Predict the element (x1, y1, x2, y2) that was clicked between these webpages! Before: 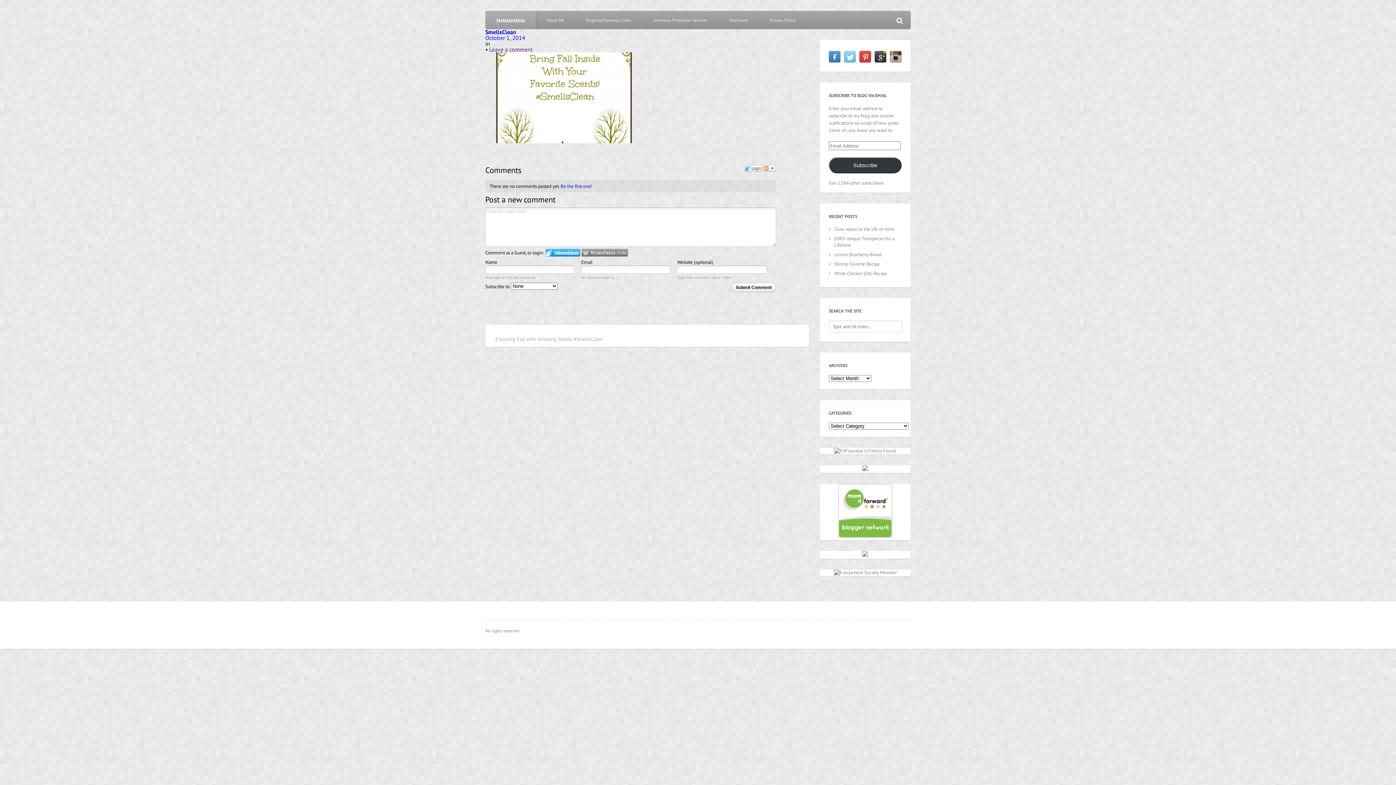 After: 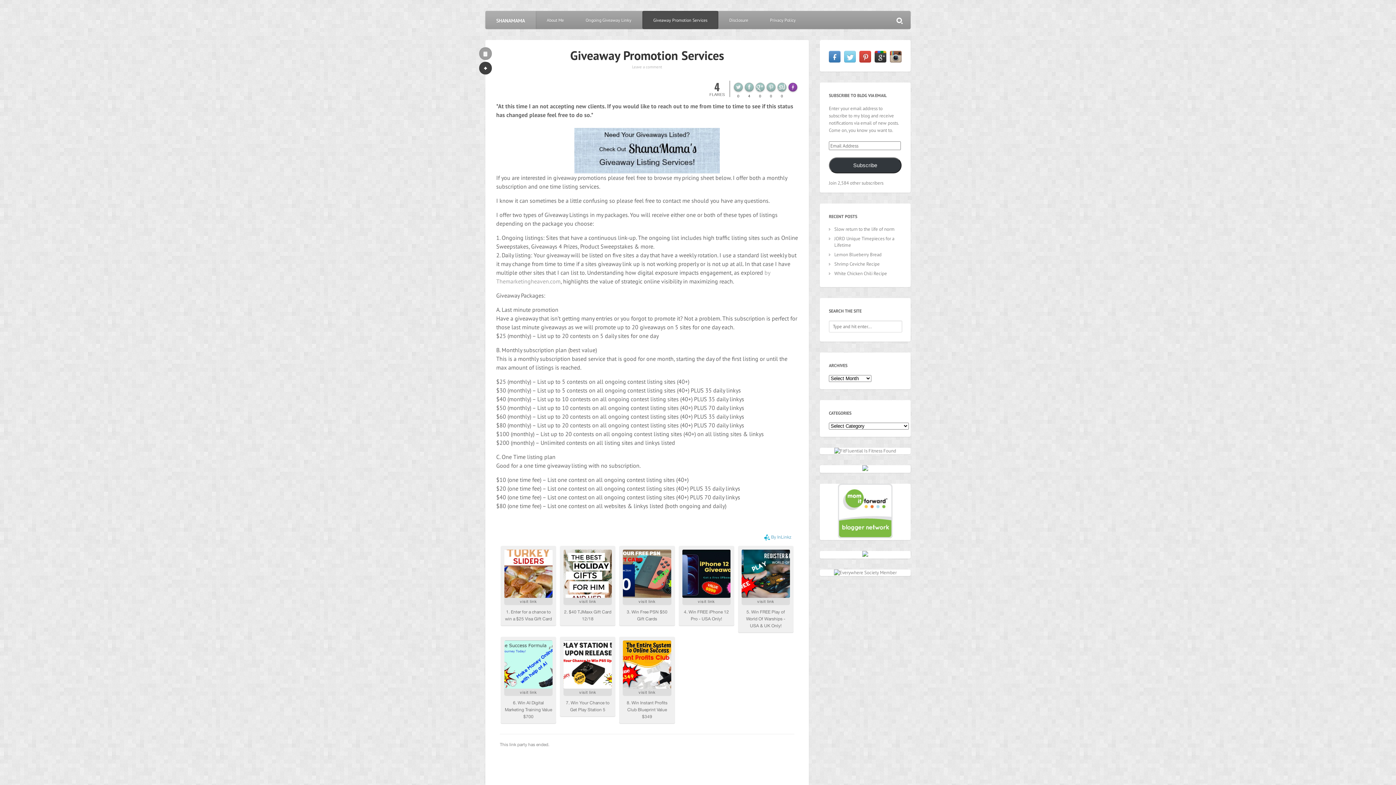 Action: label: Giveaway Promotion Services bbox: (642, 10, 718, 29)